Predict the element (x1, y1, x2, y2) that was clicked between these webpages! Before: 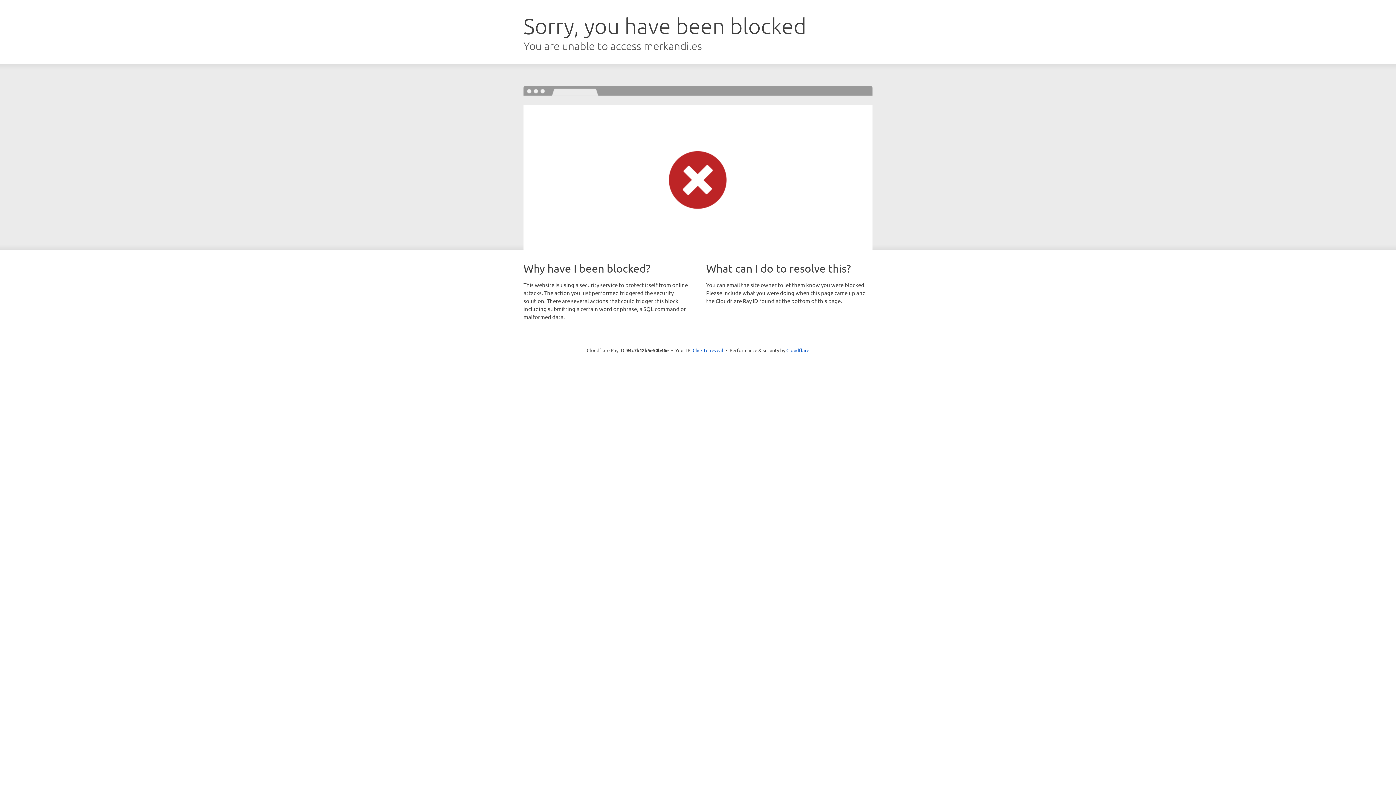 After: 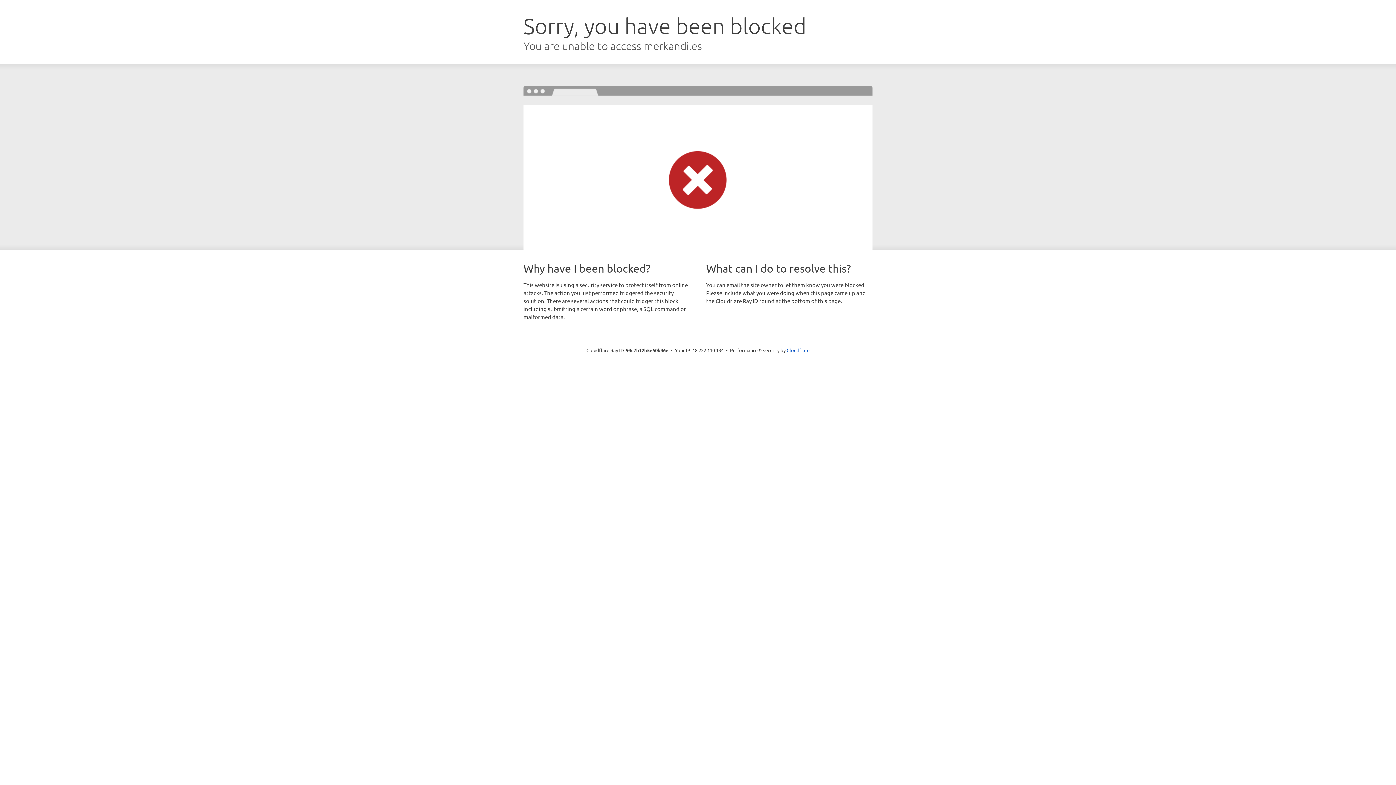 Action: bbox: (692, 346, 723, 353) label: Click to reveal